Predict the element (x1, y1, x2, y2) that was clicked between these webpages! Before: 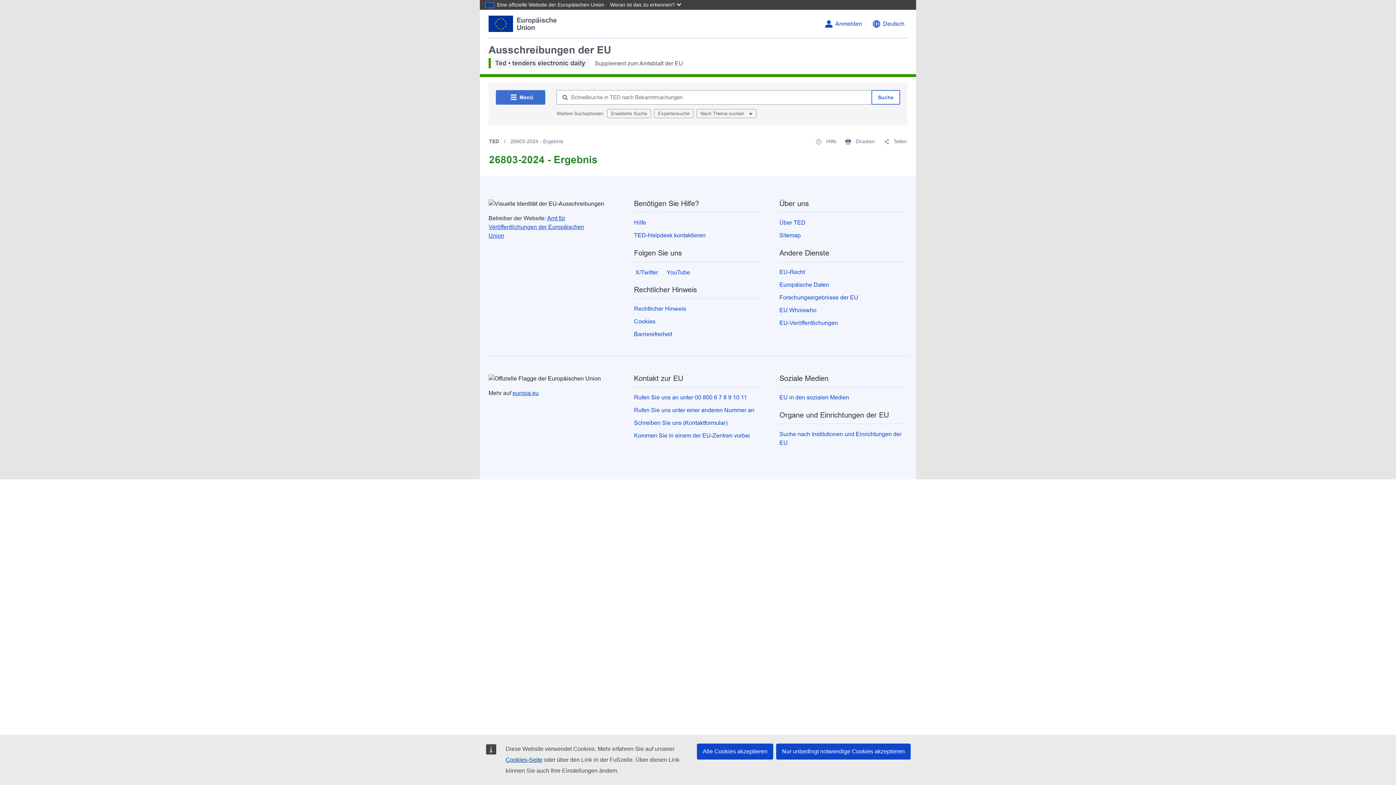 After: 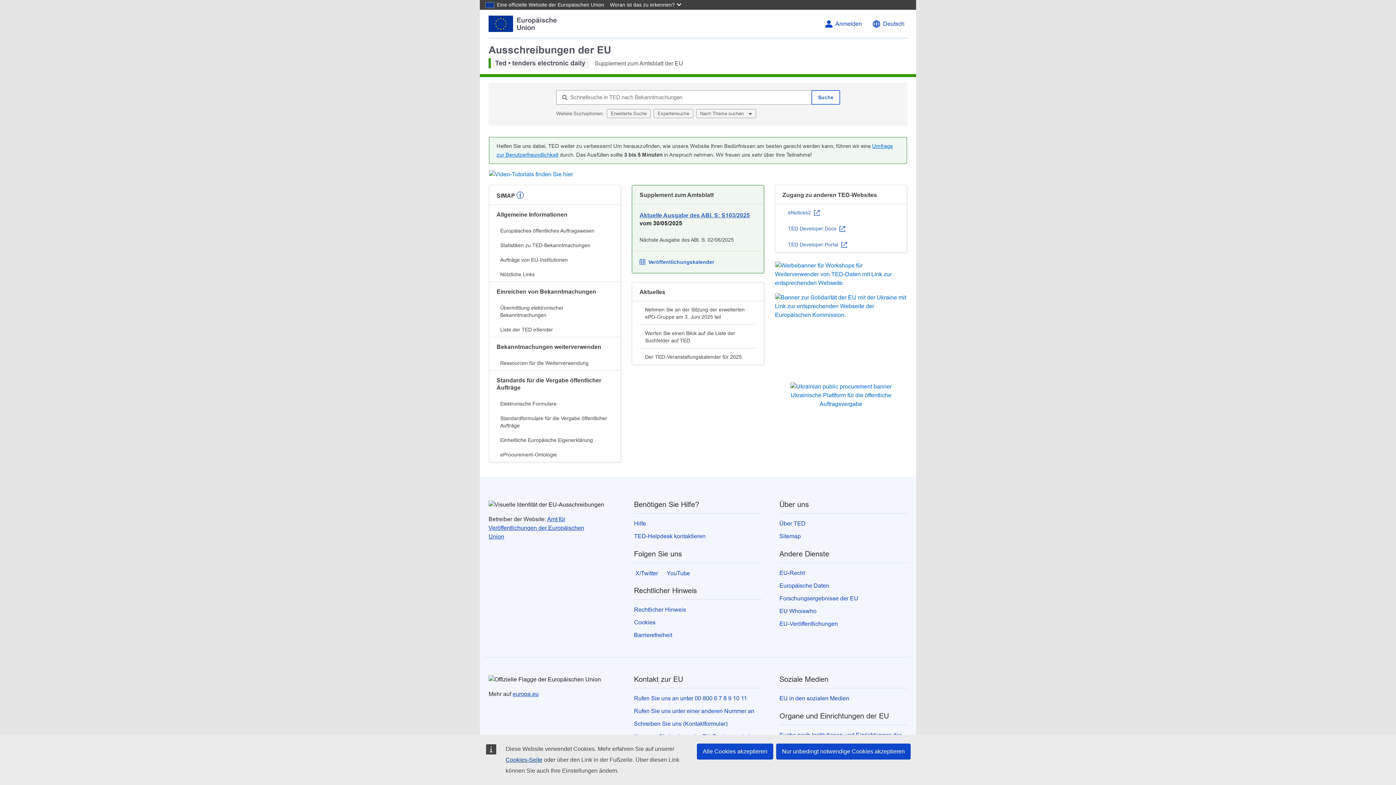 Action: label: Ausschreibungen der EU
Ted • tenders electronic daily Supplement zum Amtsblatt der EU bbox: (488, 44, 683, 66)